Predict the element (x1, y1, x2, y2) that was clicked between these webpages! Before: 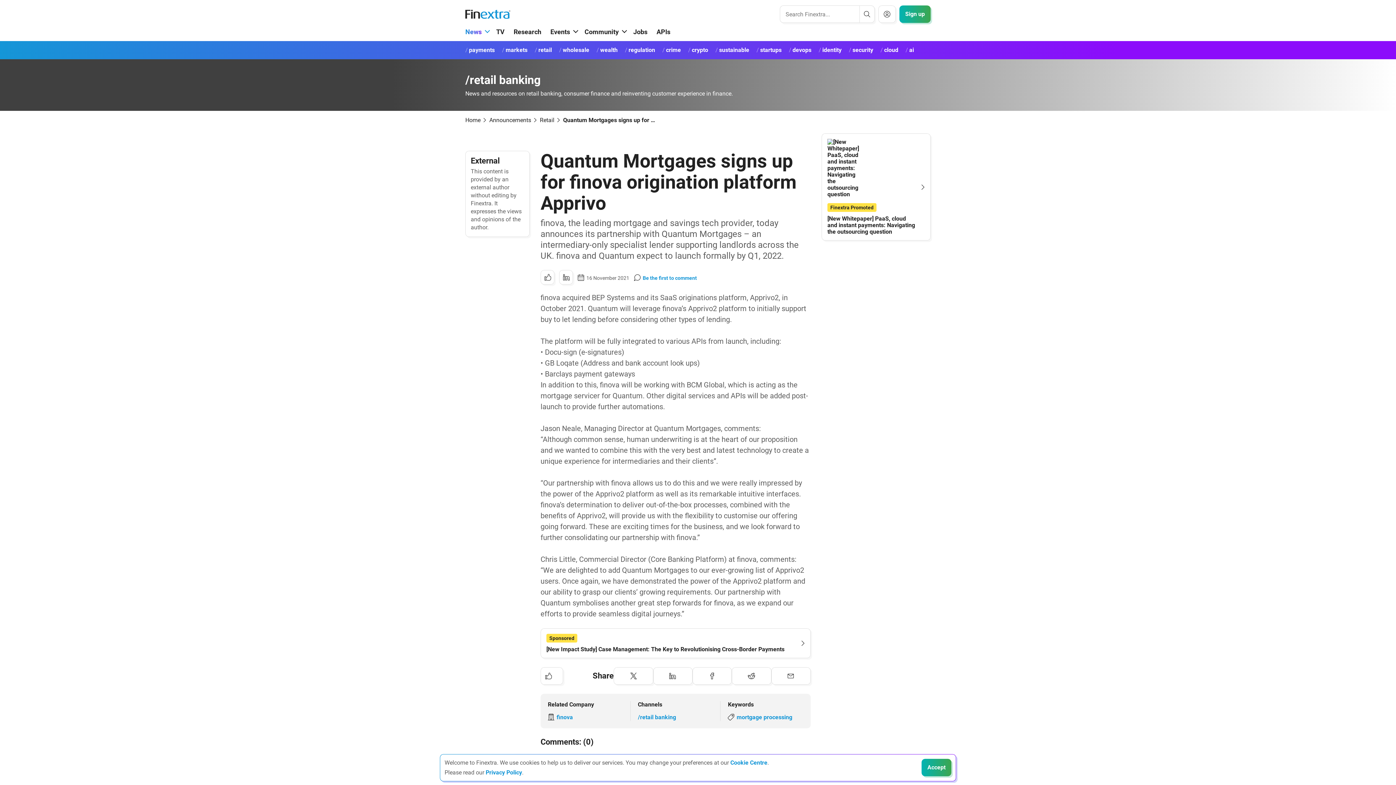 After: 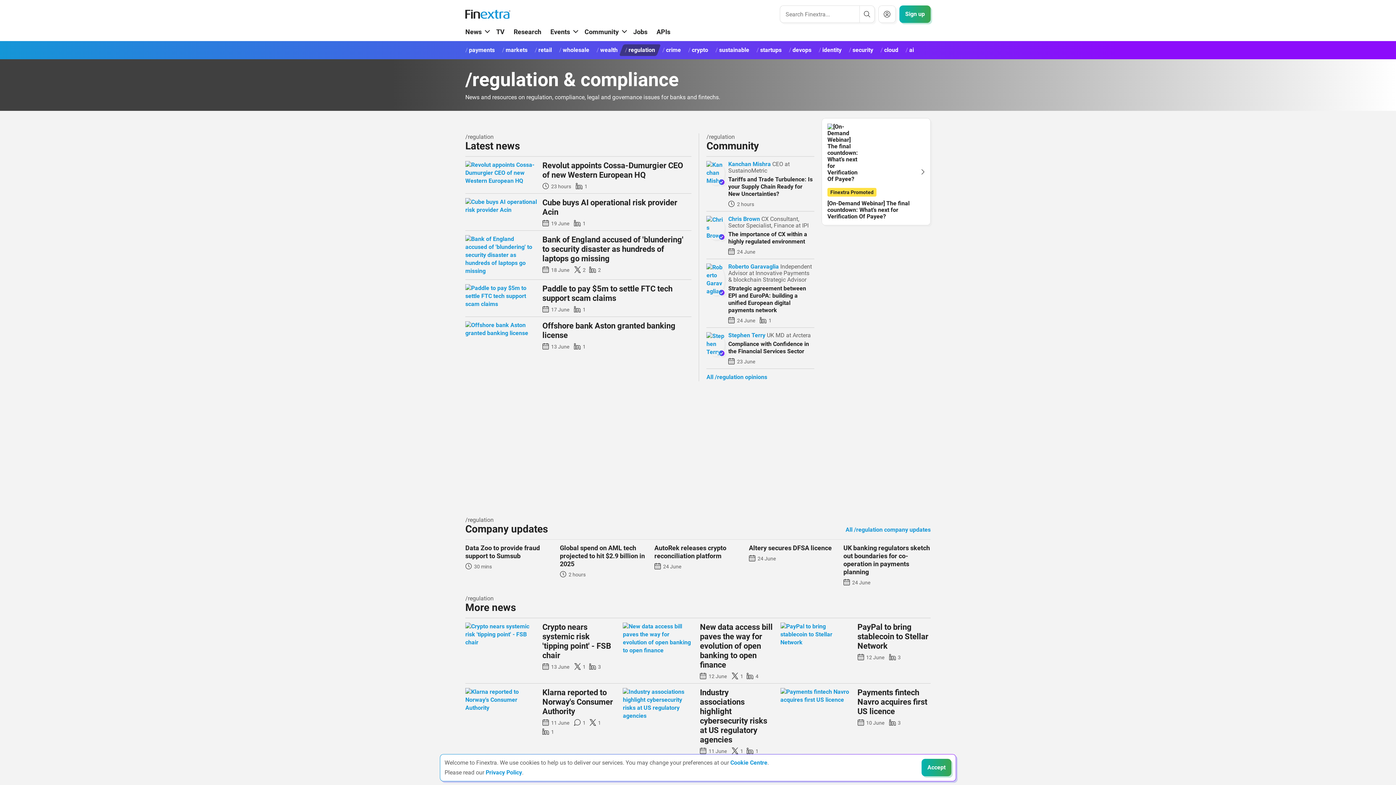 Action: bbox: (619, 44, 661, 56) label: regulation